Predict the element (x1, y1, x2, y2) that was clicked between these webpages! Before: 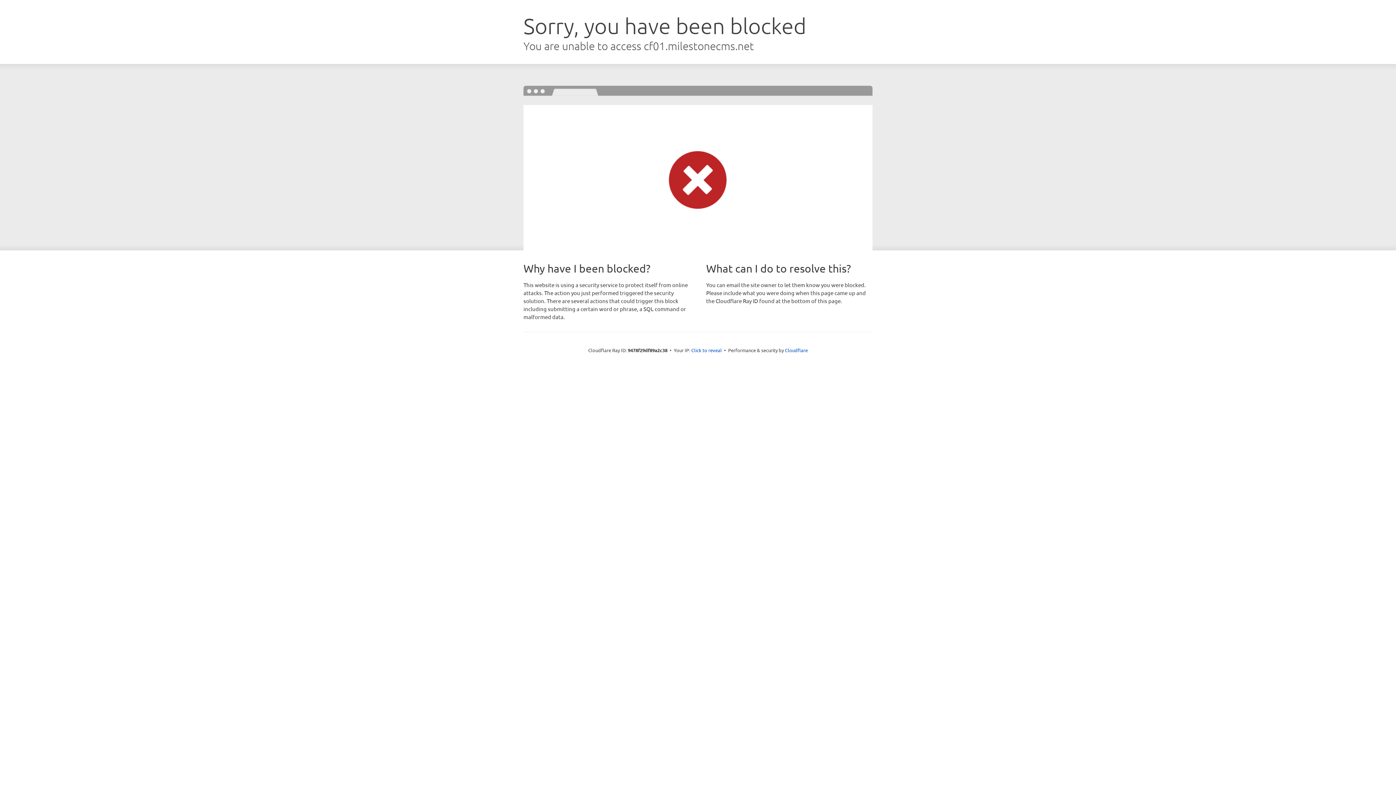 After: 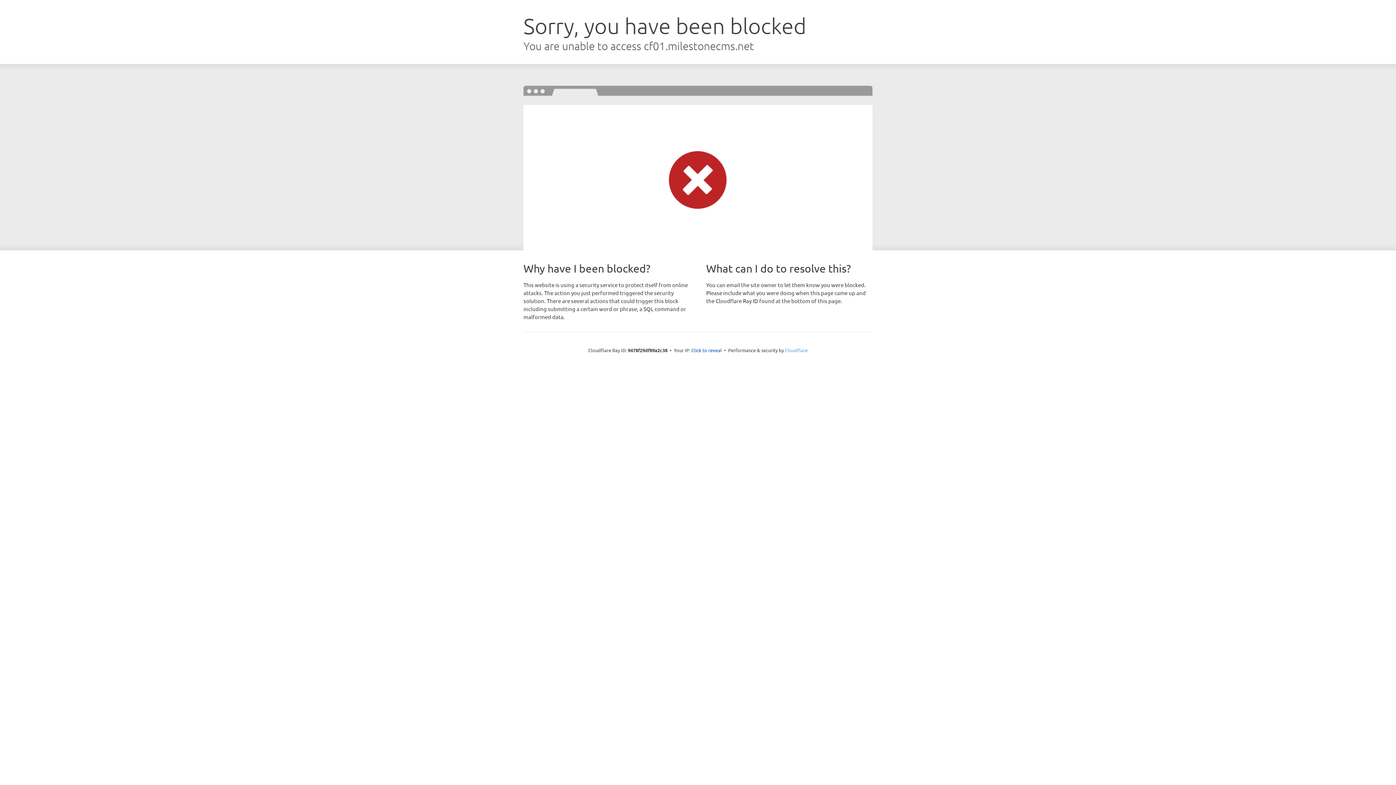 Action: bbox: (785, 347, 808, 353) label: Cloudflare